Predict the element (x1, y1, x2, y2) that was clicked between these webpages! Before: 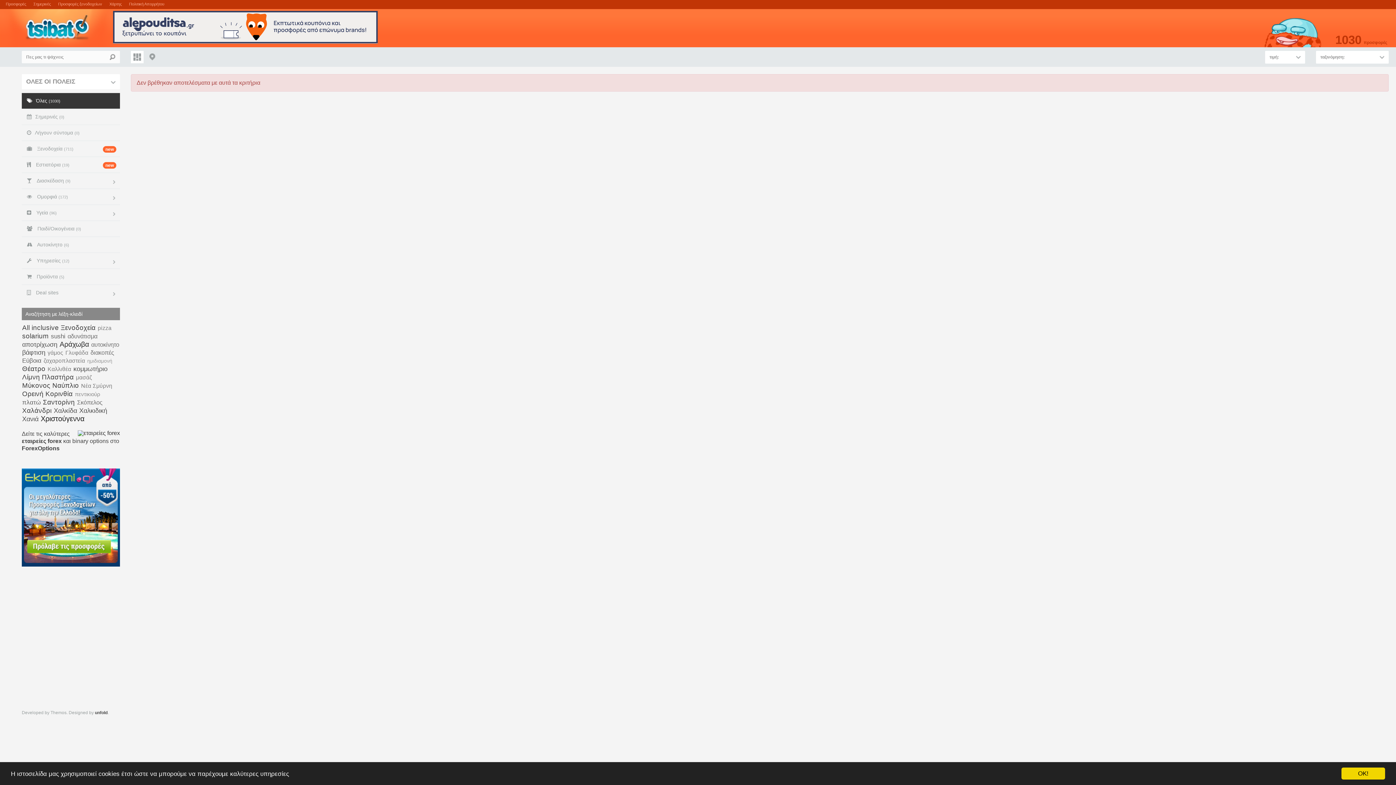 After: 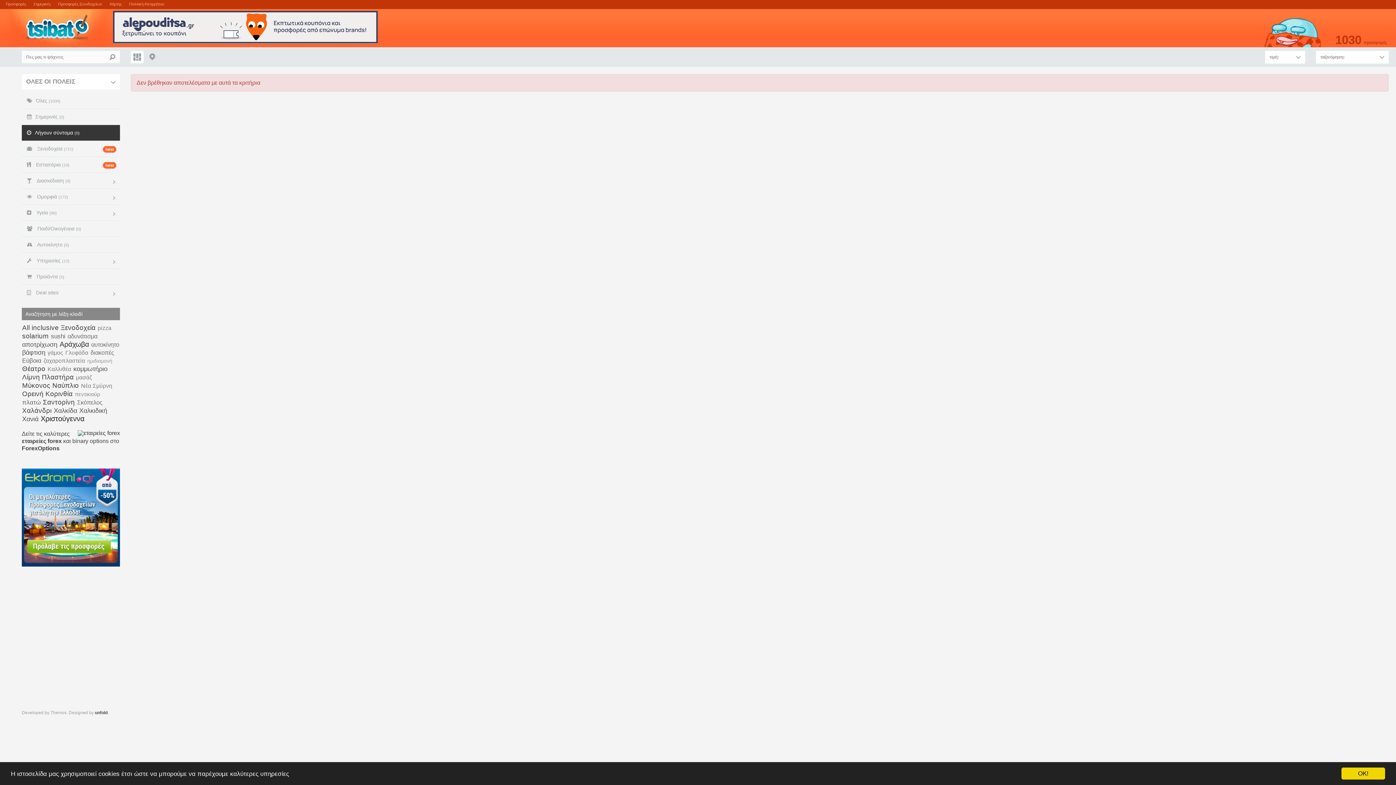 Action: bbox: (21, 125, 120, 140) label: Λήγουν σύντομα (0)